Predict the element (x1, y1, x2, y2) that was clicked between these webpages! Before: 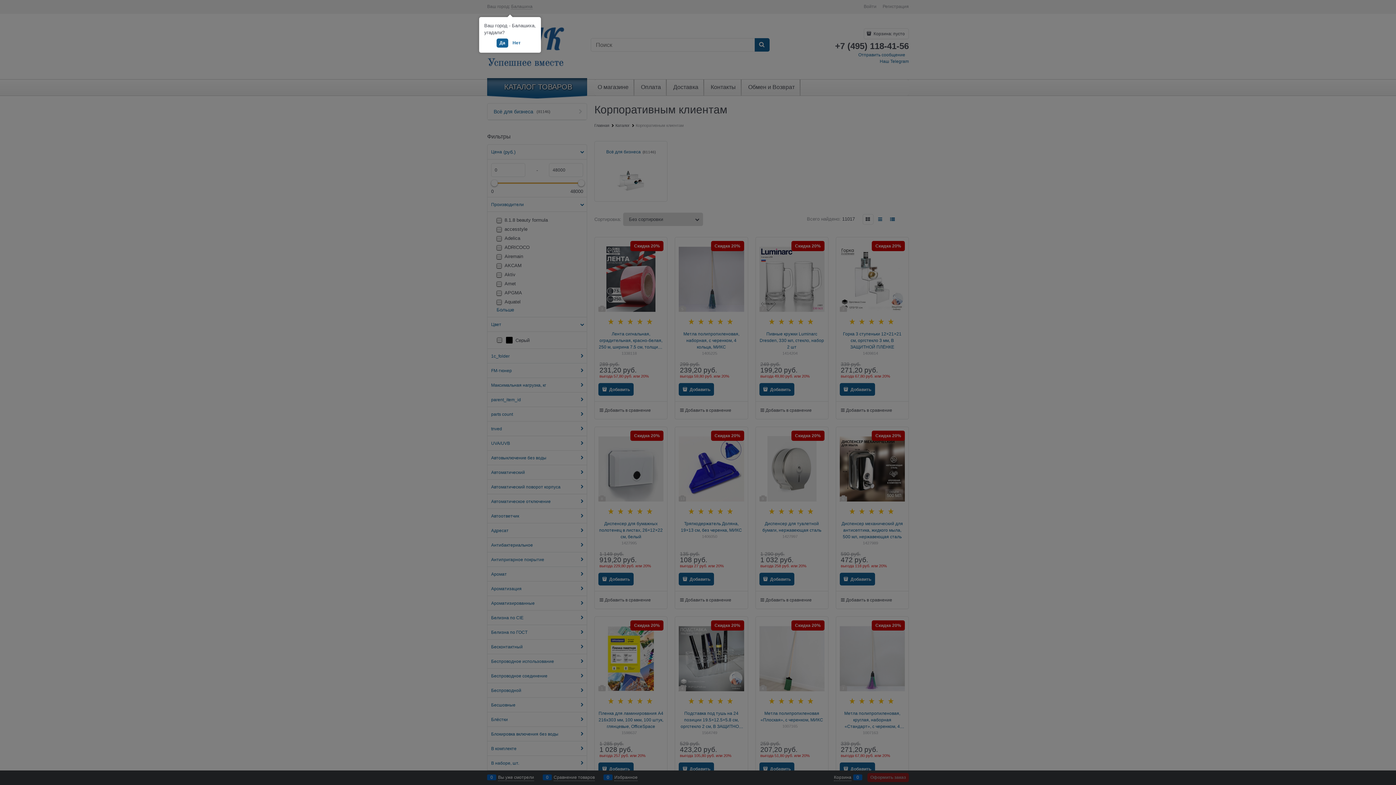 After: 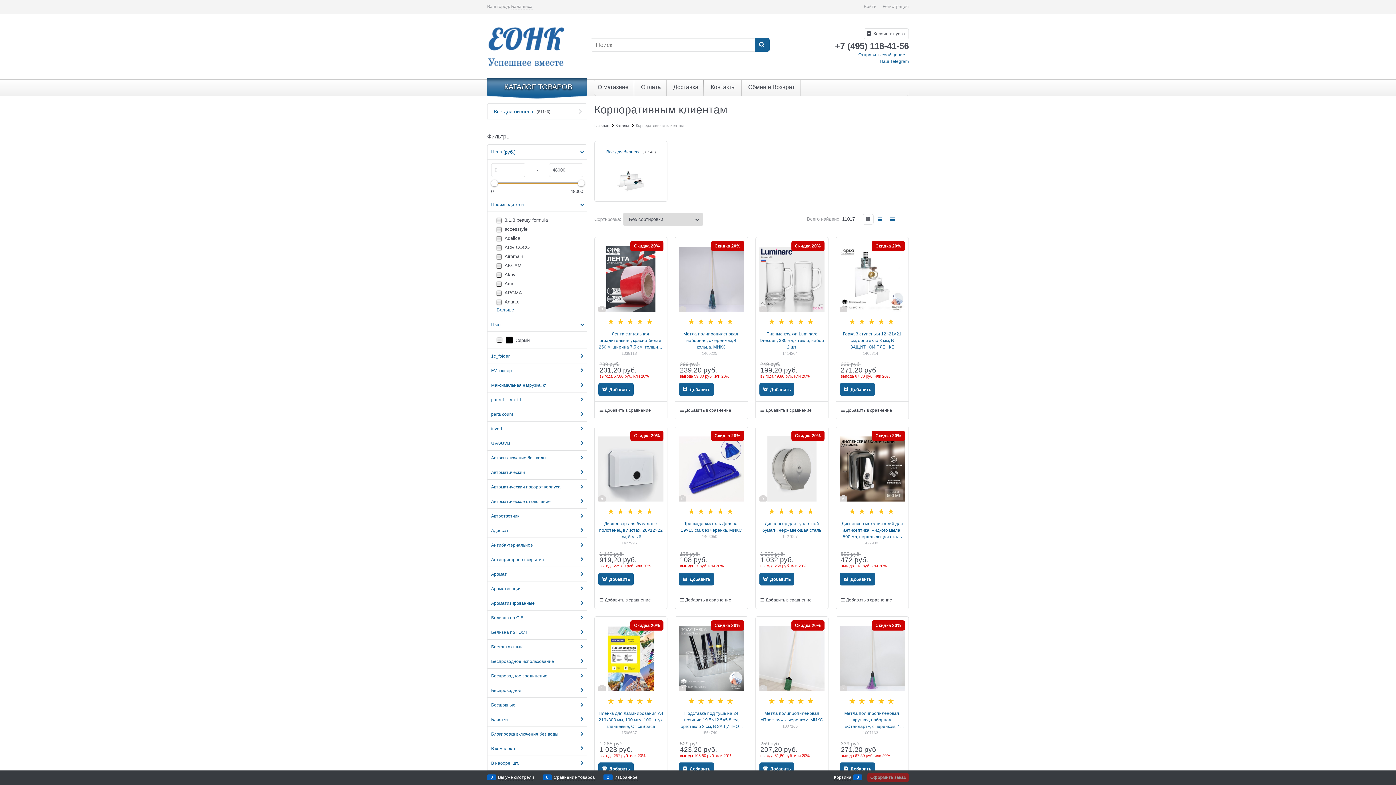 Action: label: Да bbox: (496, 38, 508, 47)